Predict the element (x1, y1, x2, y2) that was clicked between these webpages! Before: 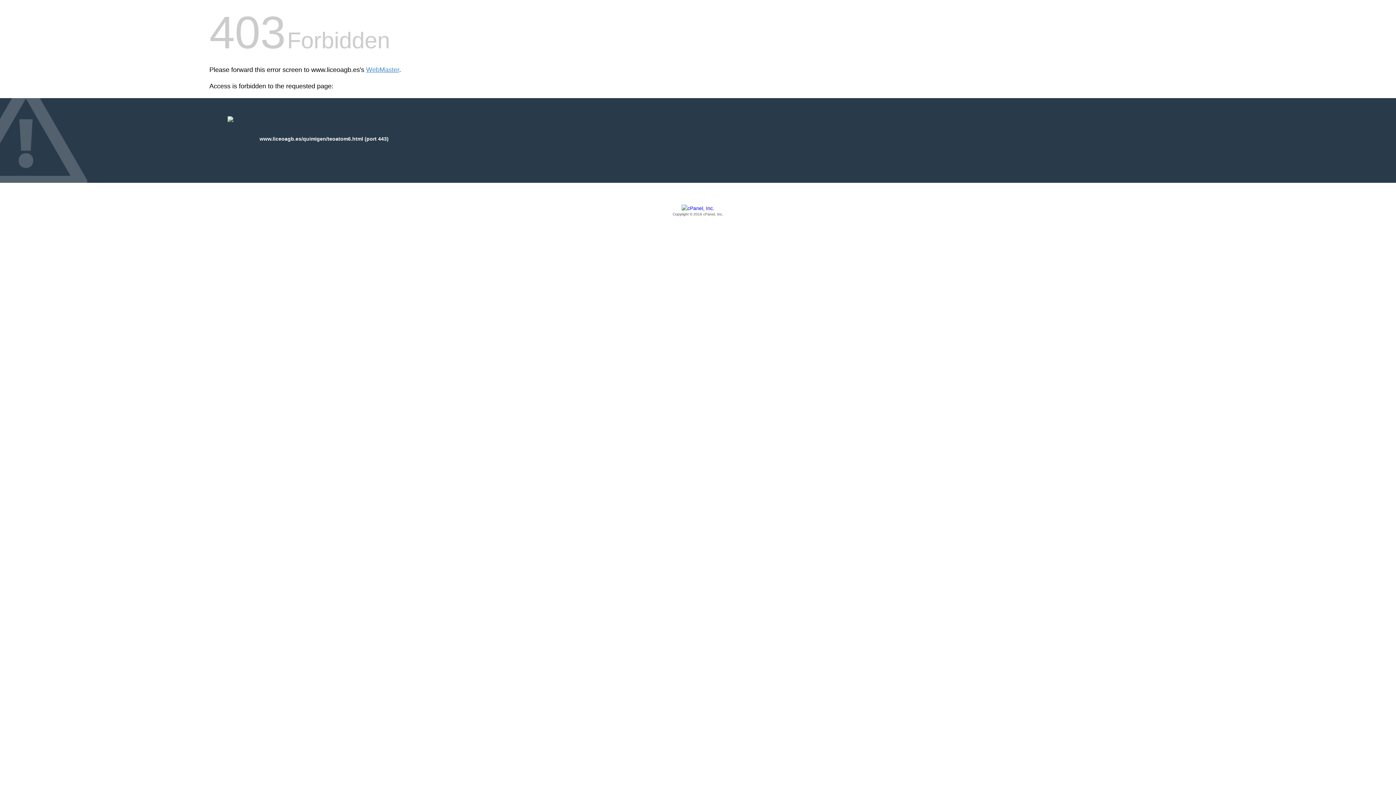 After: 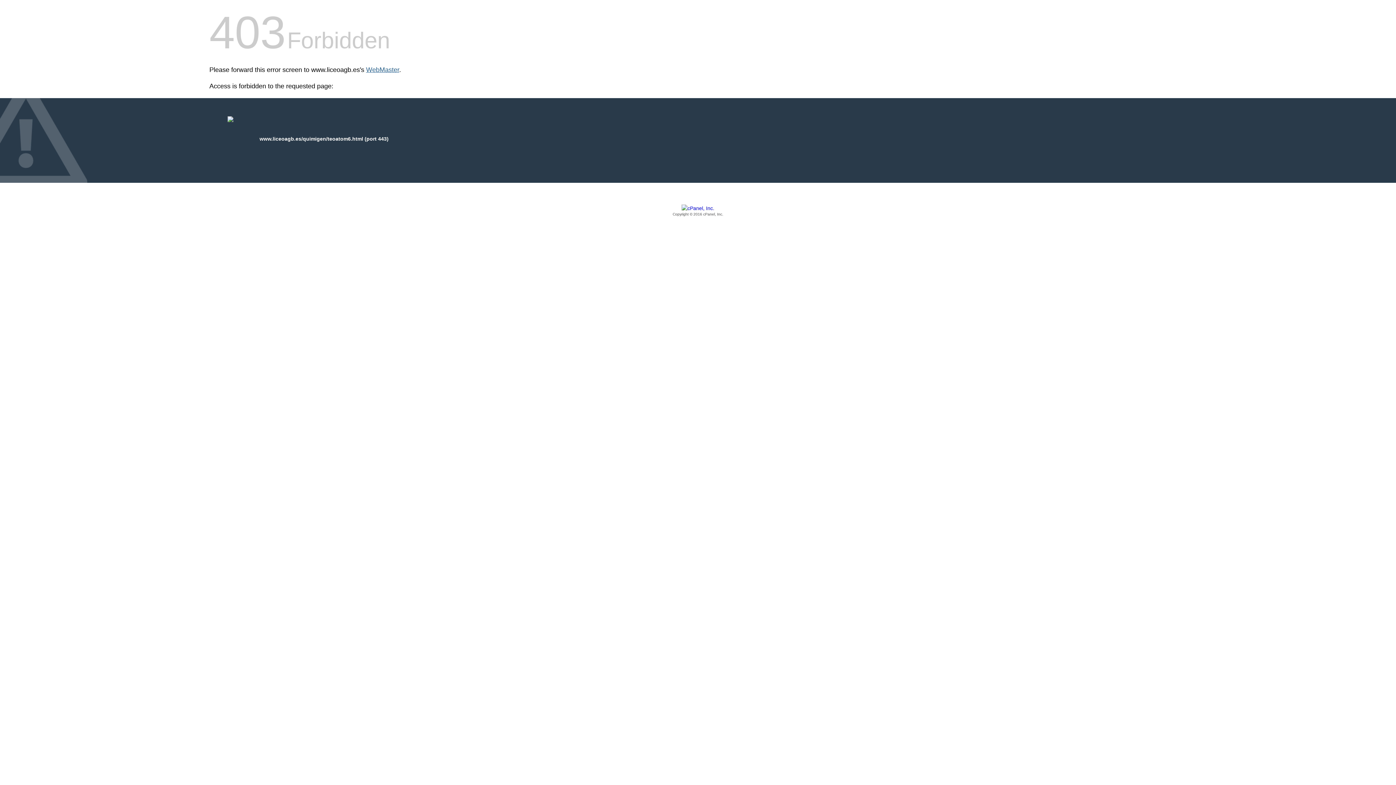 Action: bbox: (366, 66, 399, 73) label: WebMaster